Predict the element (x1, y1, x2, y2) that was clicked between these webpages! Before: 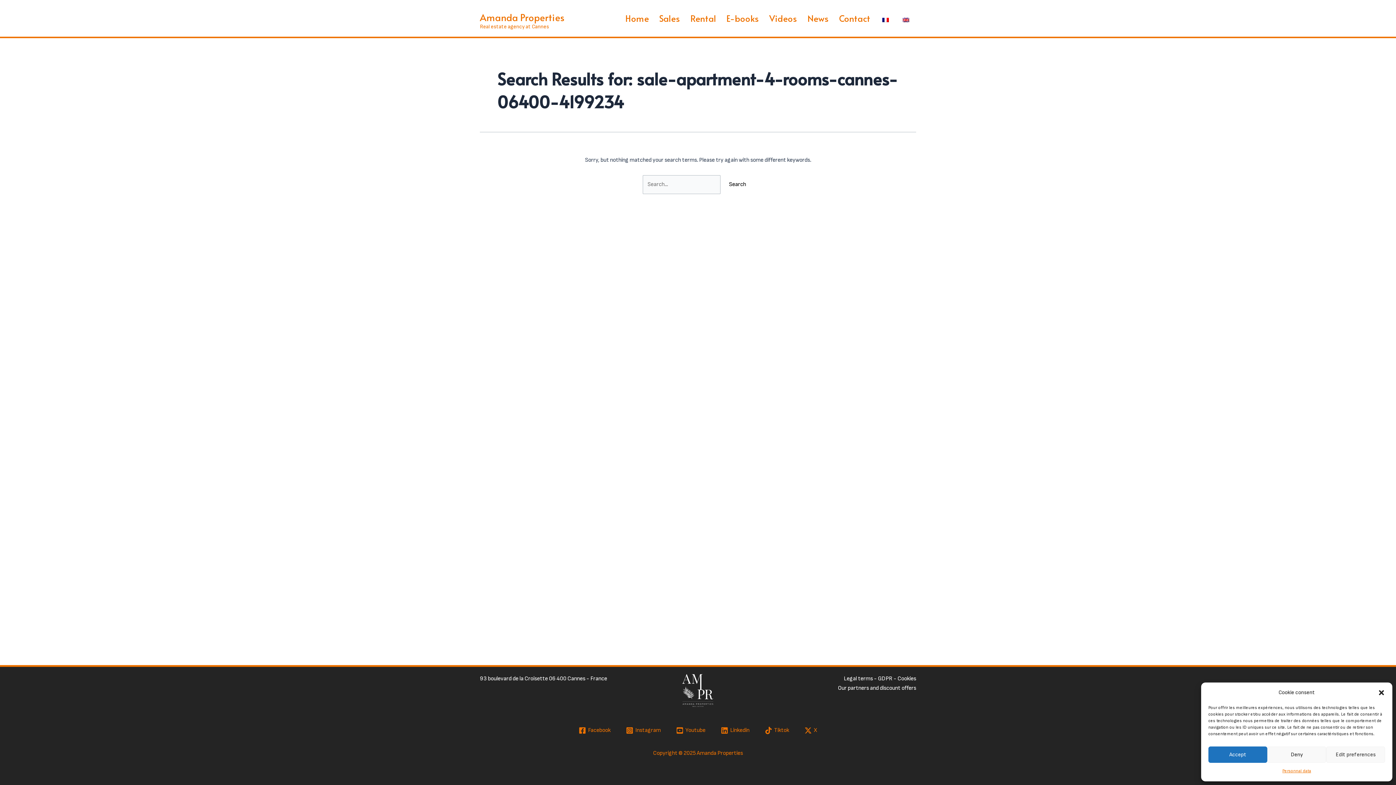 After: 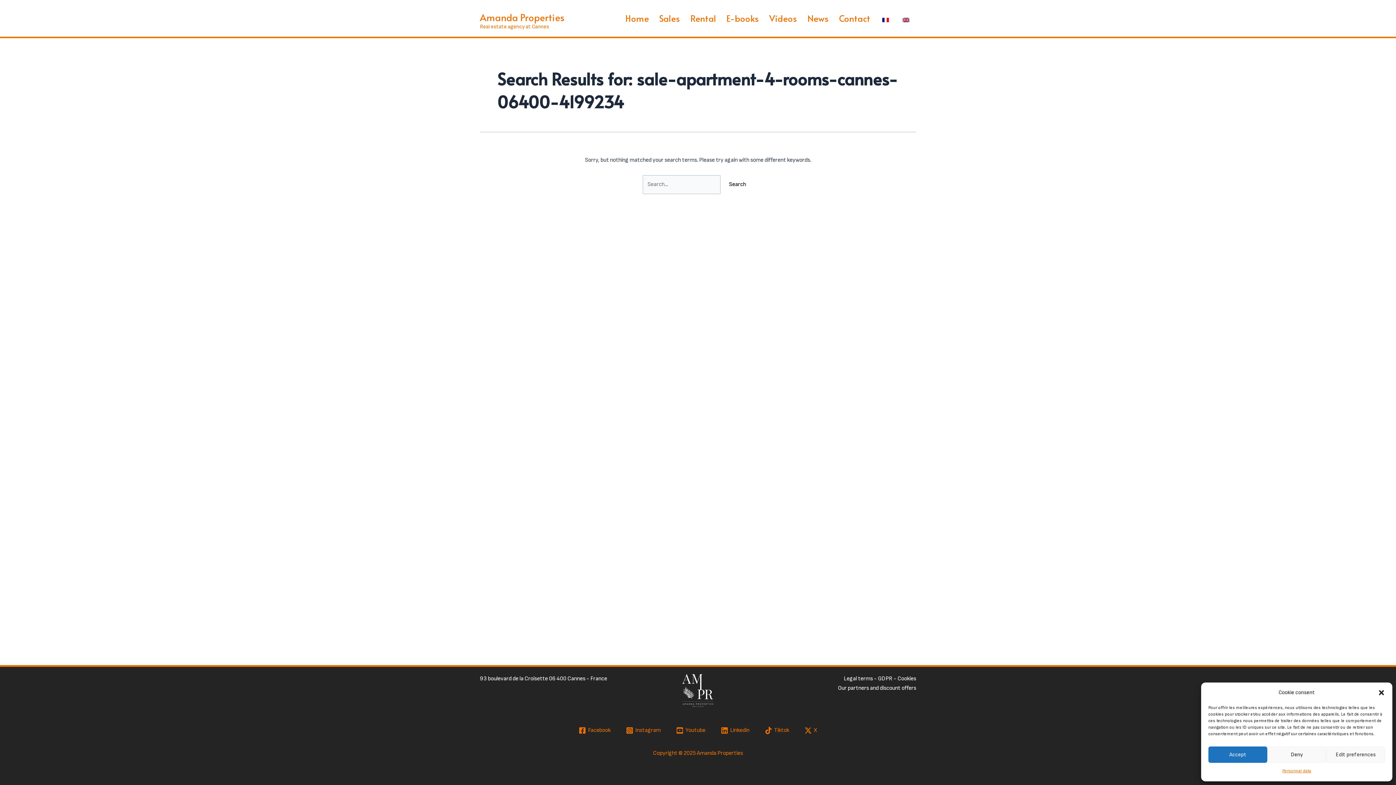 Action: label: X bbox: (799, 721, 823, 740)